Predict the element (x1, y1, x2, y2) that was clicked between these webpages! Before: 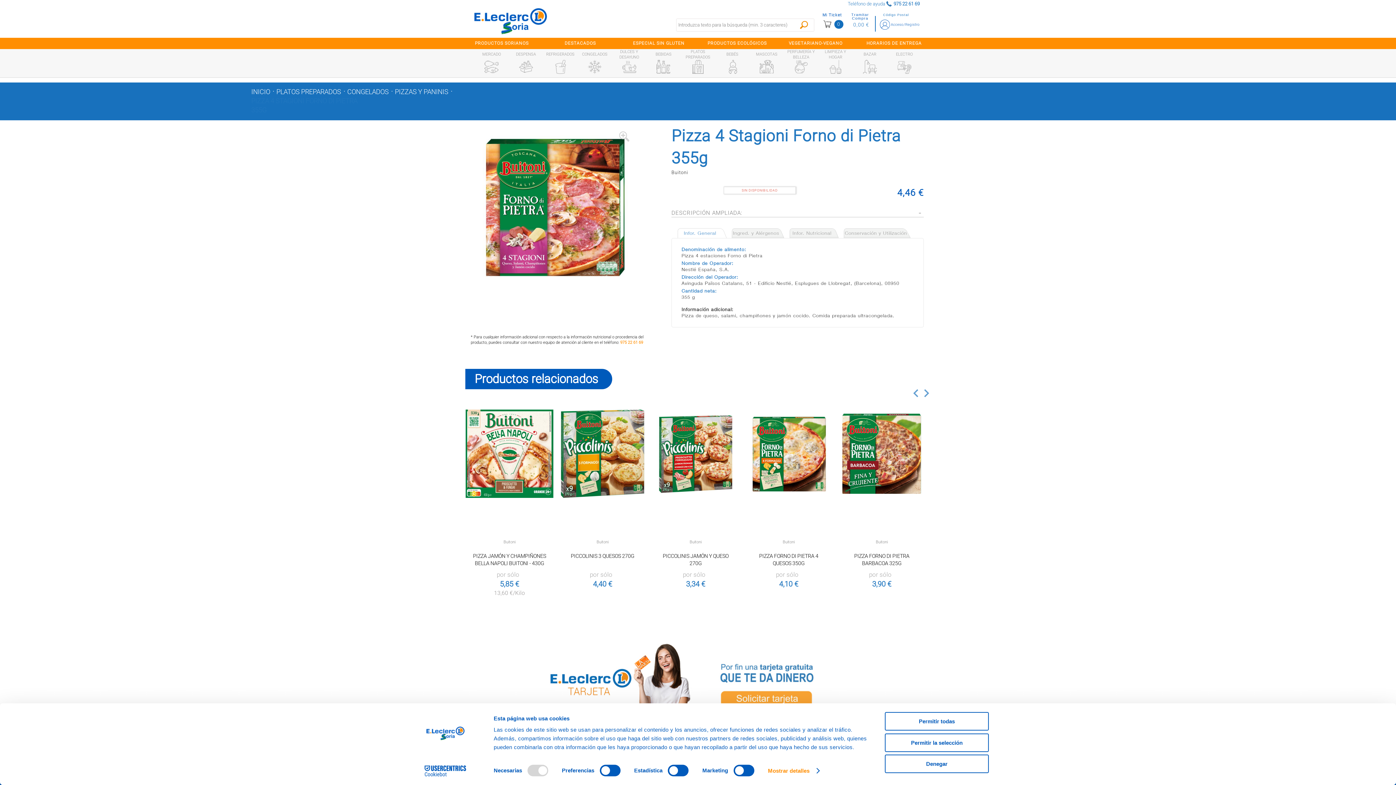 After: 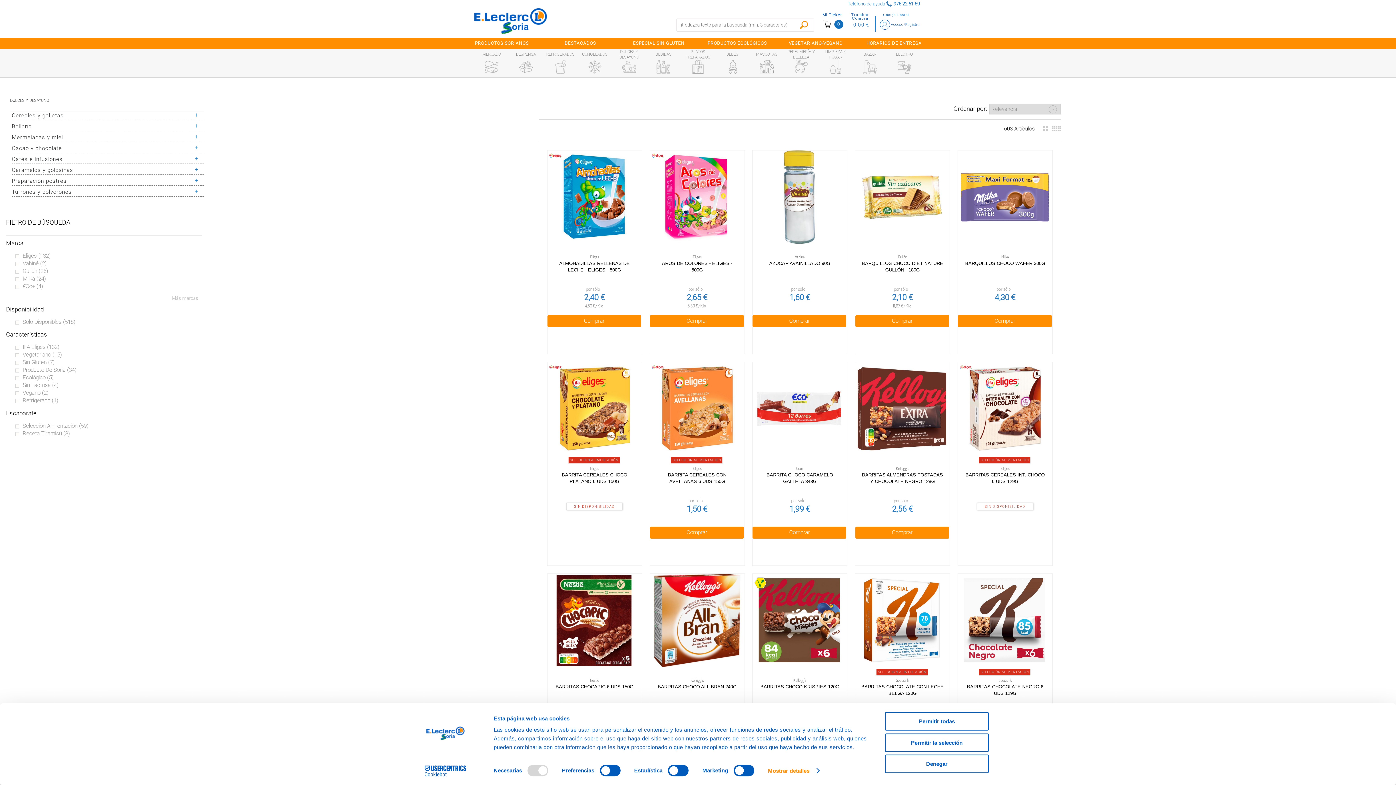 Action: label: DULCES Y DESAYUNO bbox: (612, 49, 646, 60)